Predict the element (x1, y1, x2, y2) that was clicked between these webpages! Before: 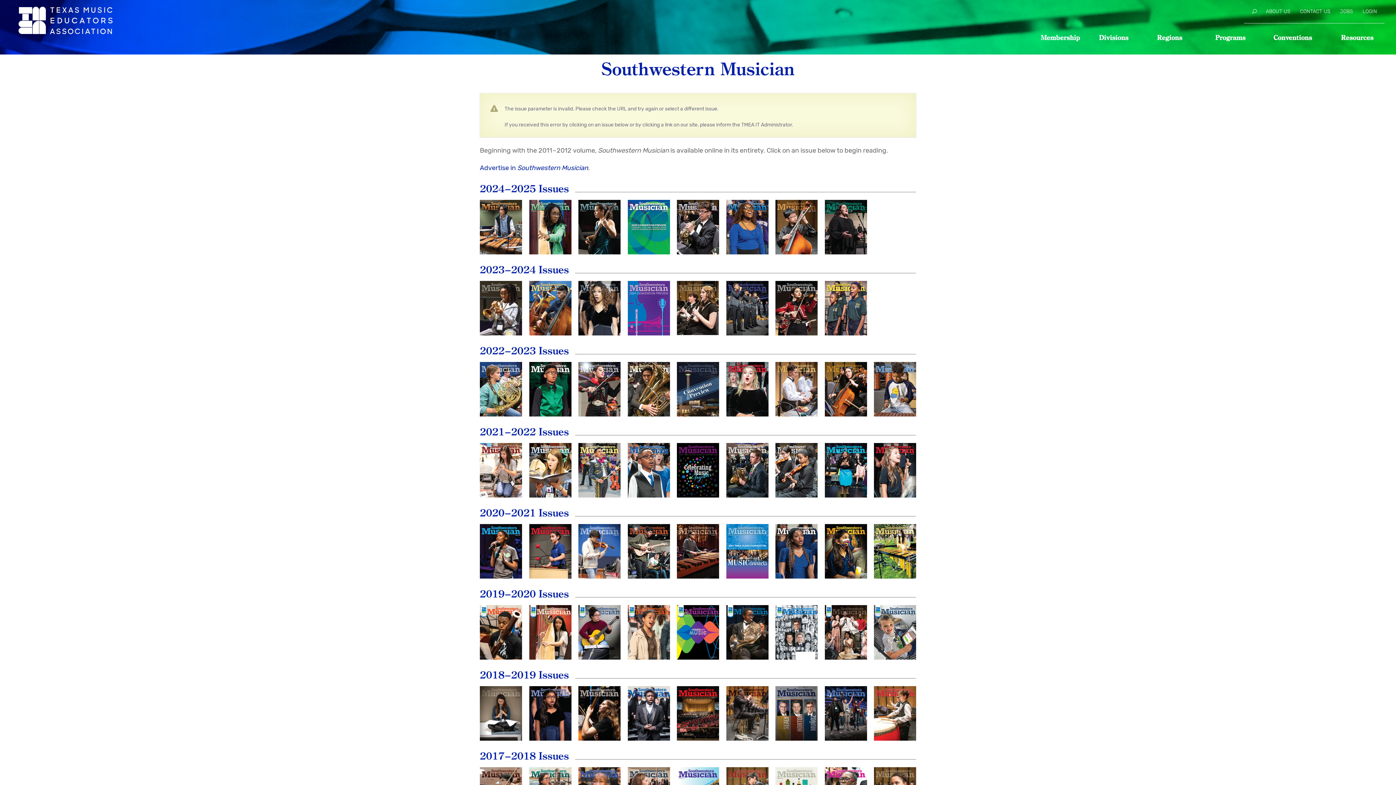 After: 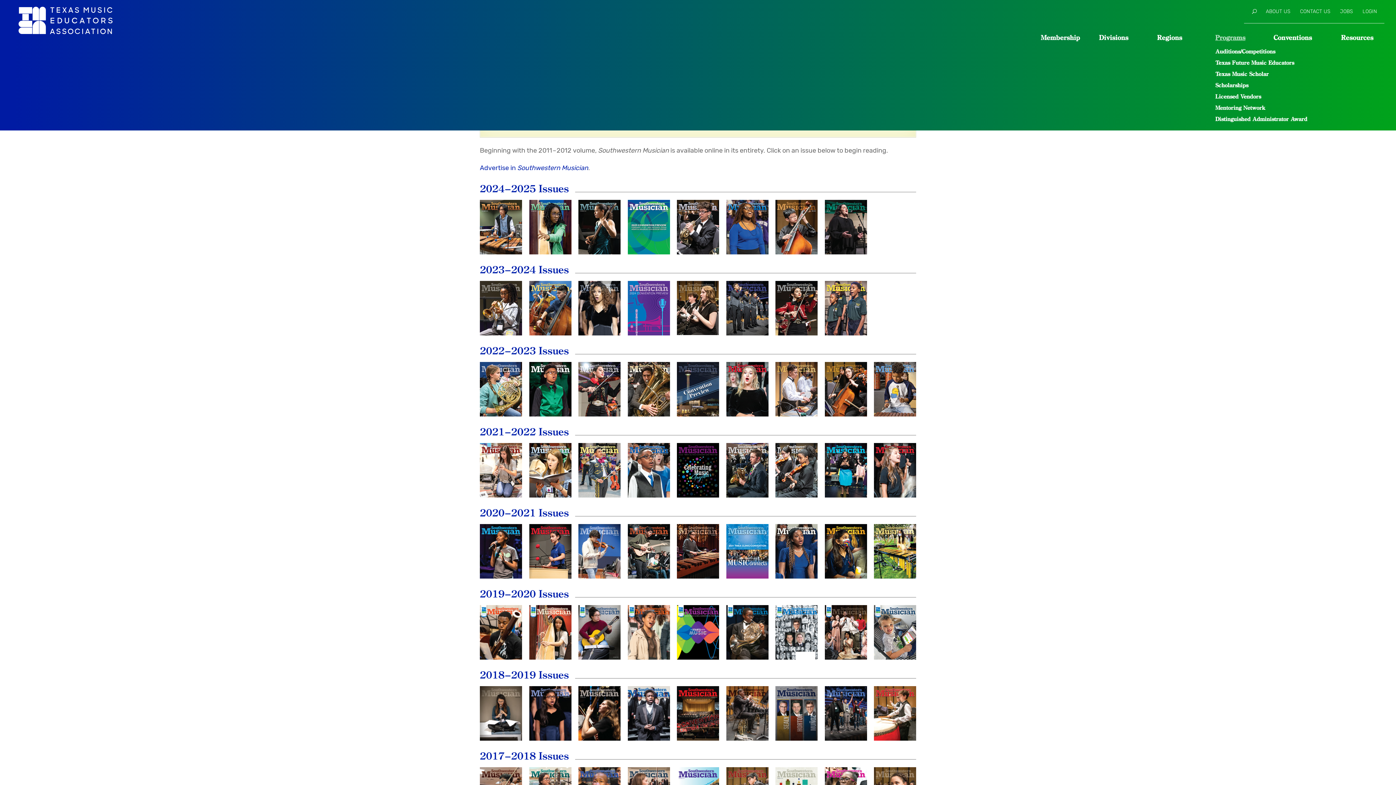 Action: bbox: (1215, 34, 1273, 45) label: Programs